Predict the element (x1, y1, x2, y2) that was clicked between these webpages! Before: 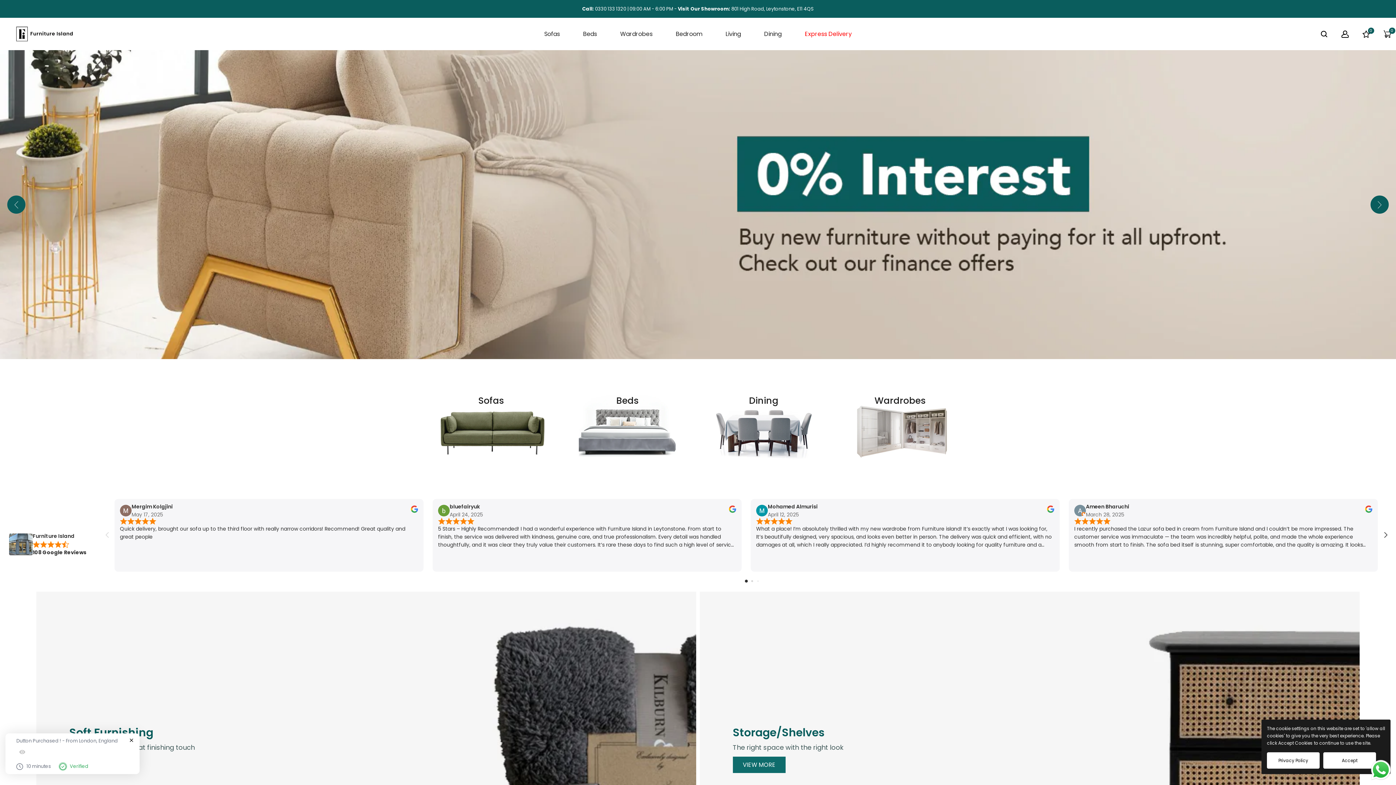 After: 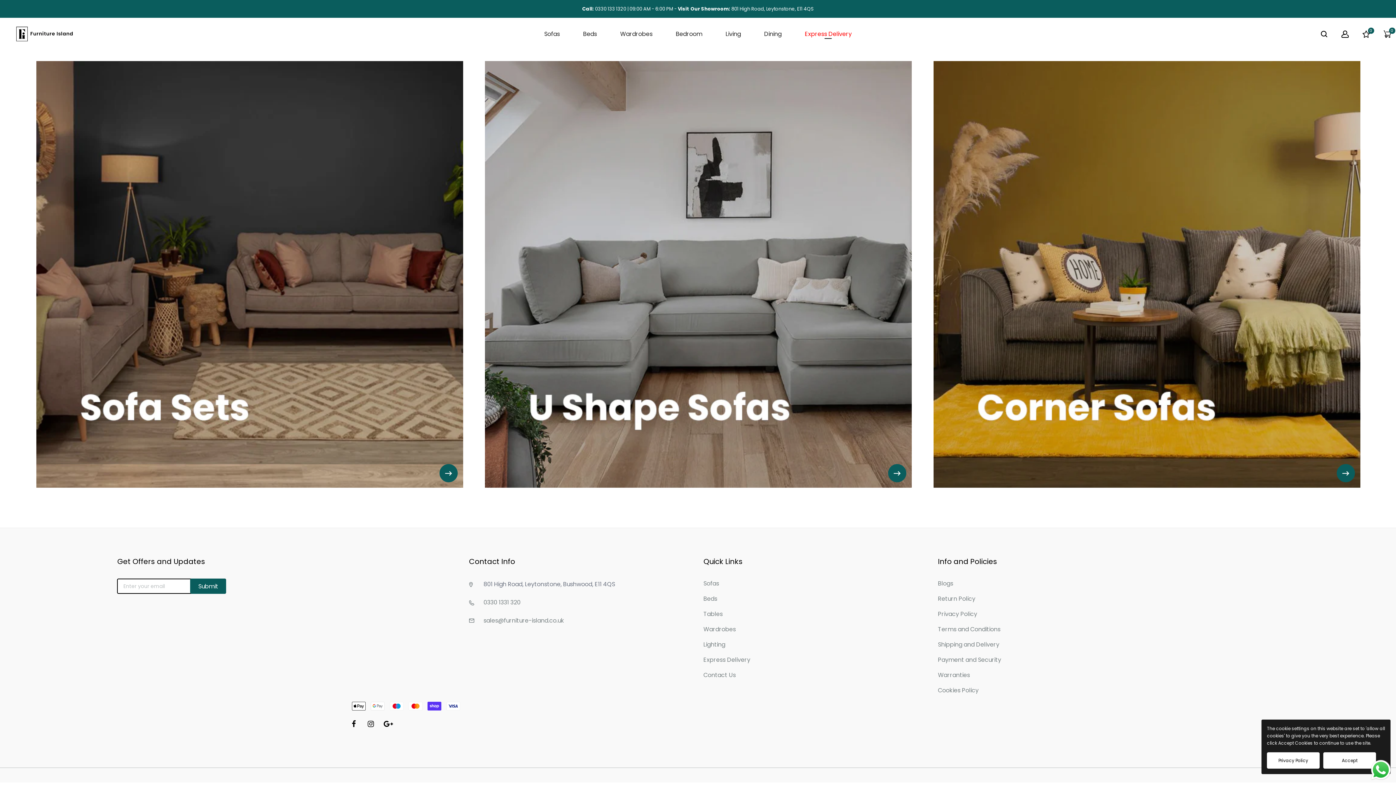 Action: bbox: (805, 29, 851, 38) label: Express Delivery